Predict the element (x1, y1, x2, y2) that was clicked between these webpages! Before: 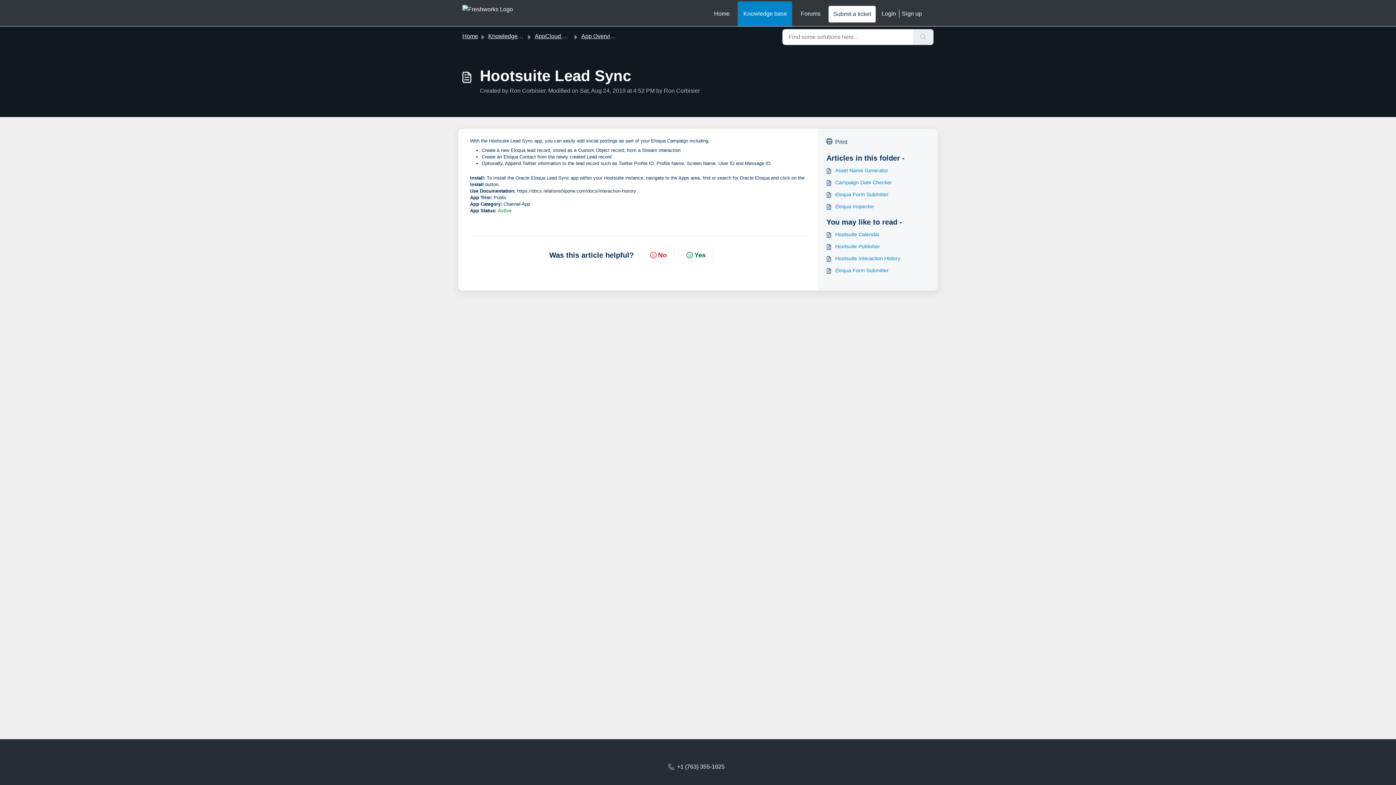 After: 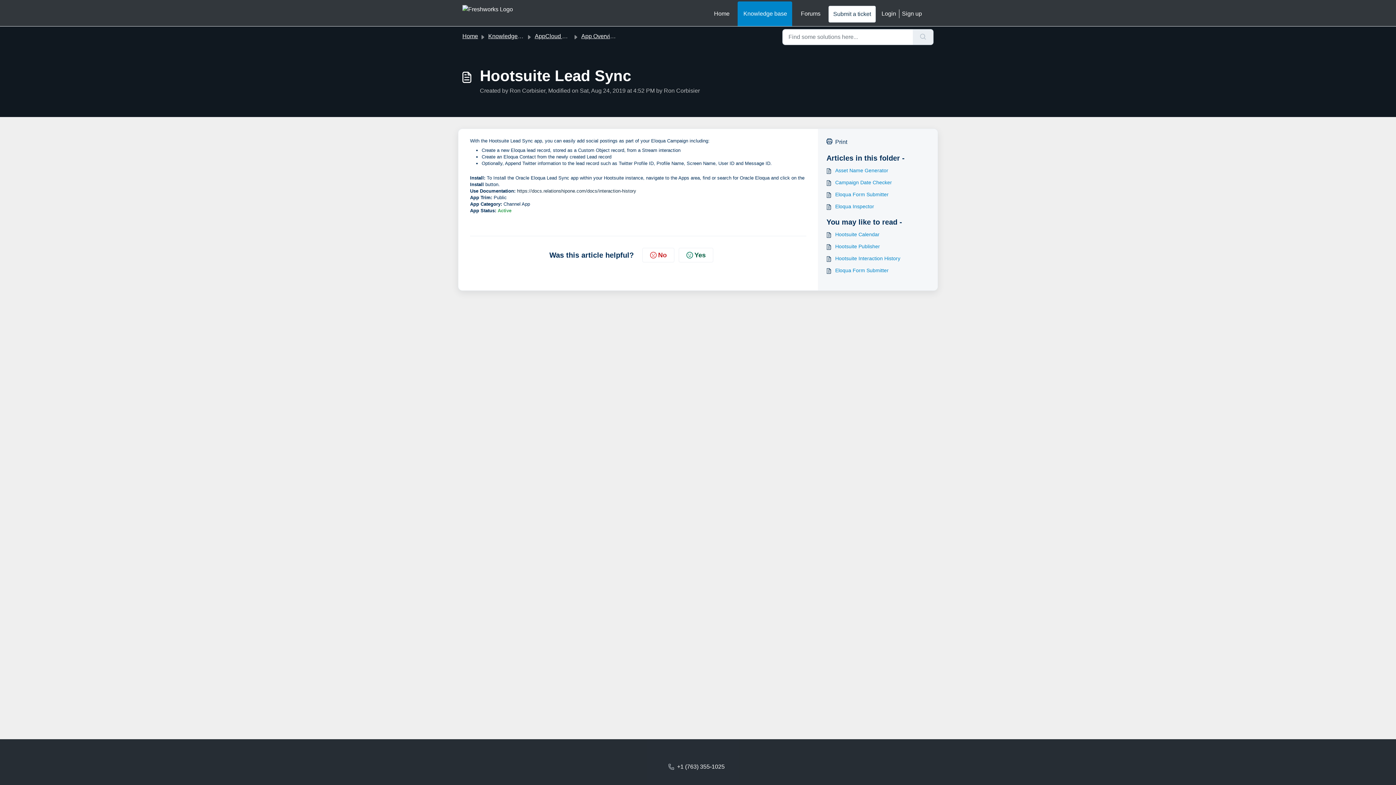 Action: bbox: (826, 137, 929, 146) label: Print